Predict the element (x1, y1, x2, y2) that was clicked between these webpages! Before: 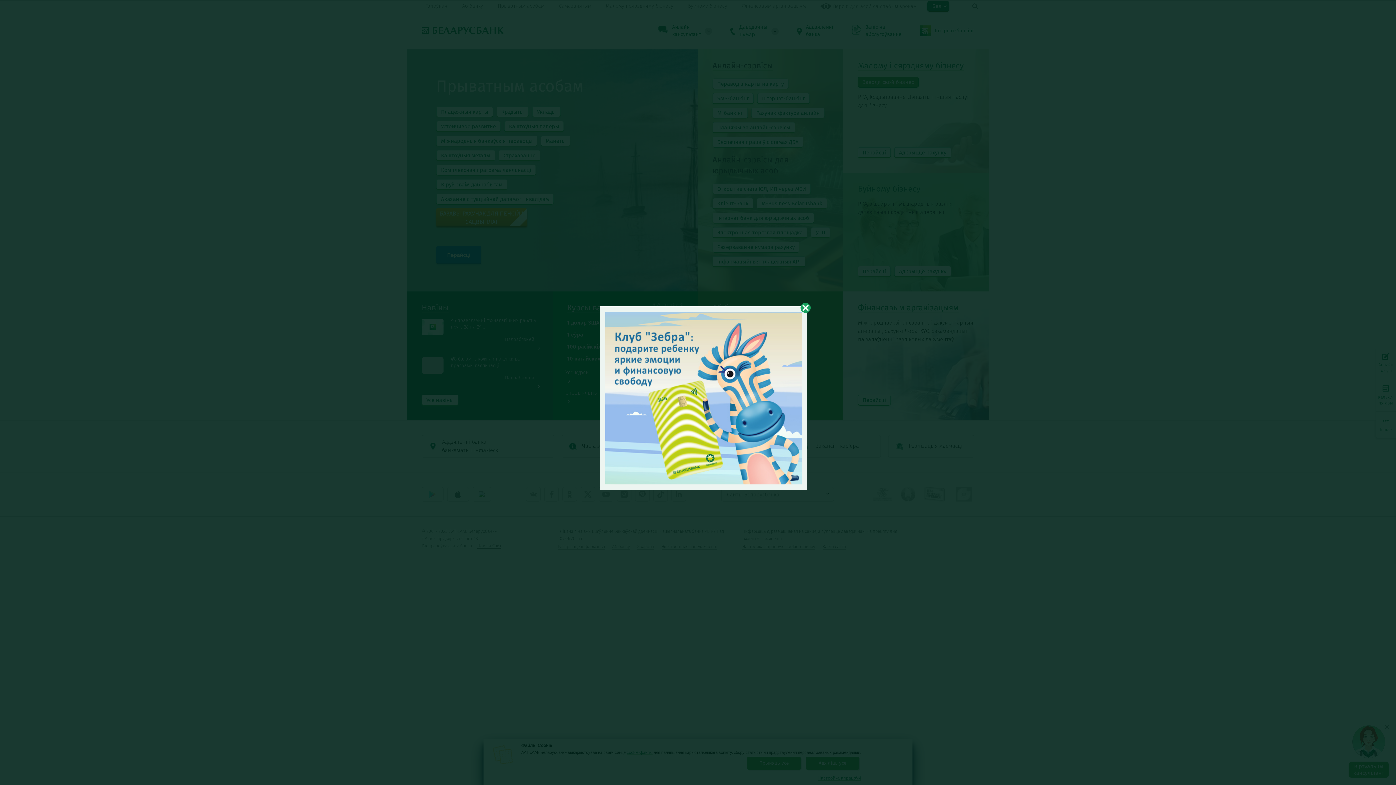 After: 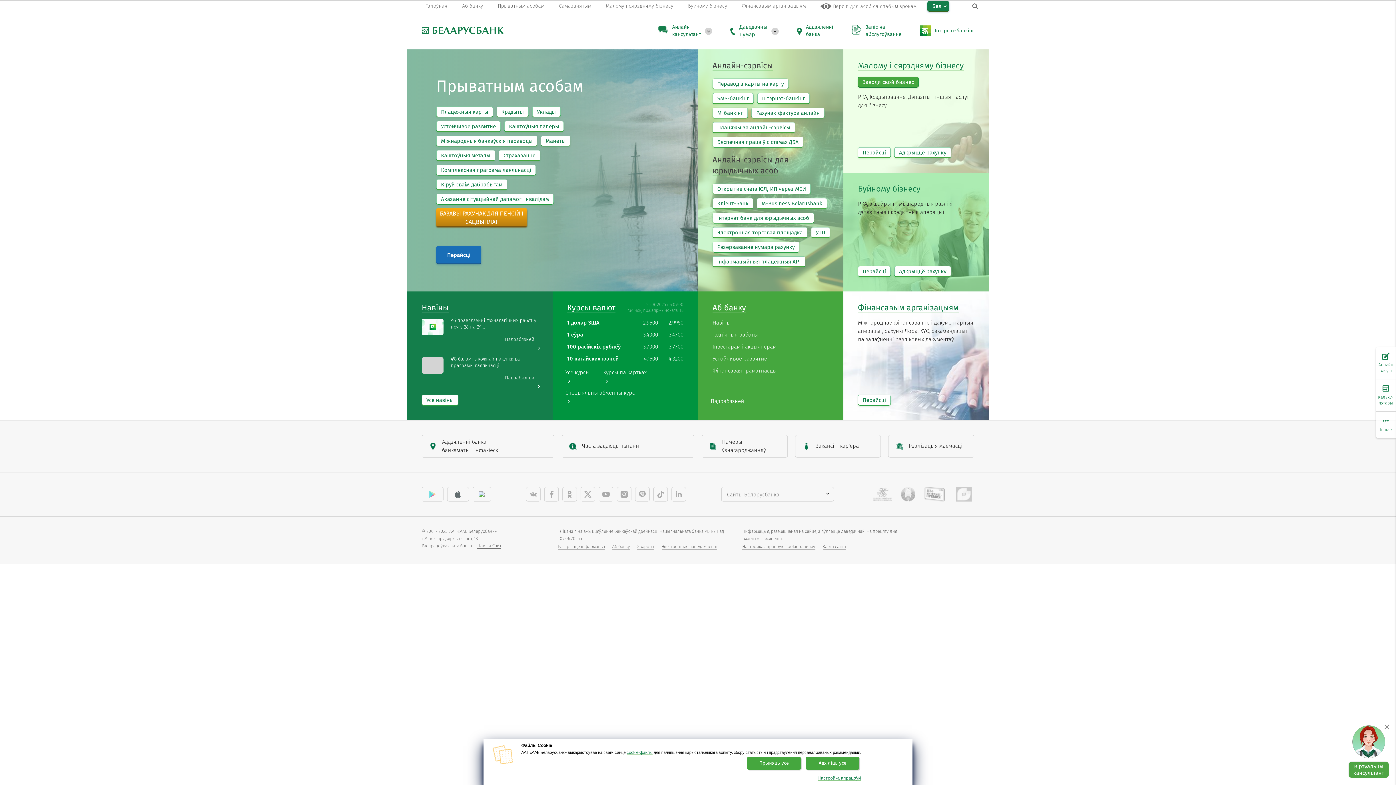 Action: bbox: (605, 311, 801, 484)